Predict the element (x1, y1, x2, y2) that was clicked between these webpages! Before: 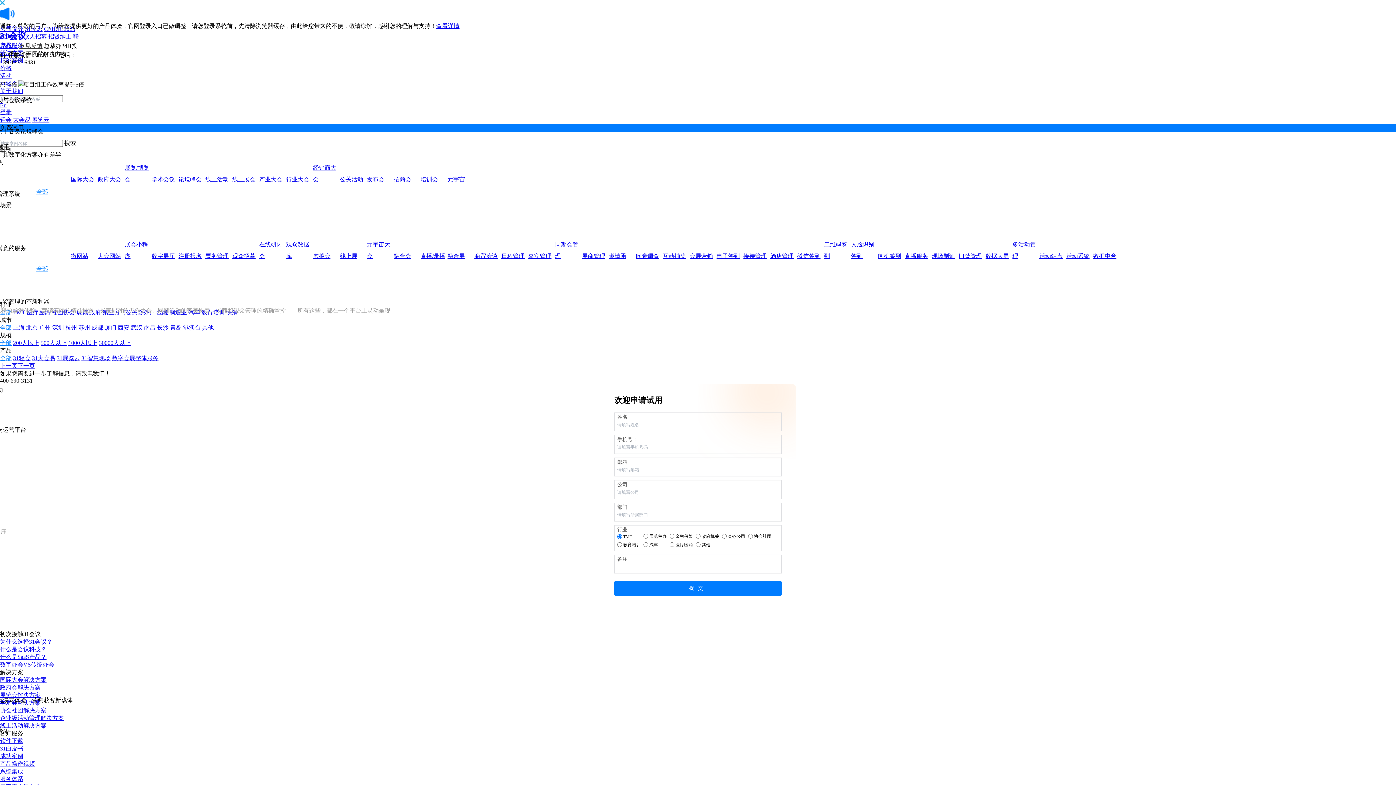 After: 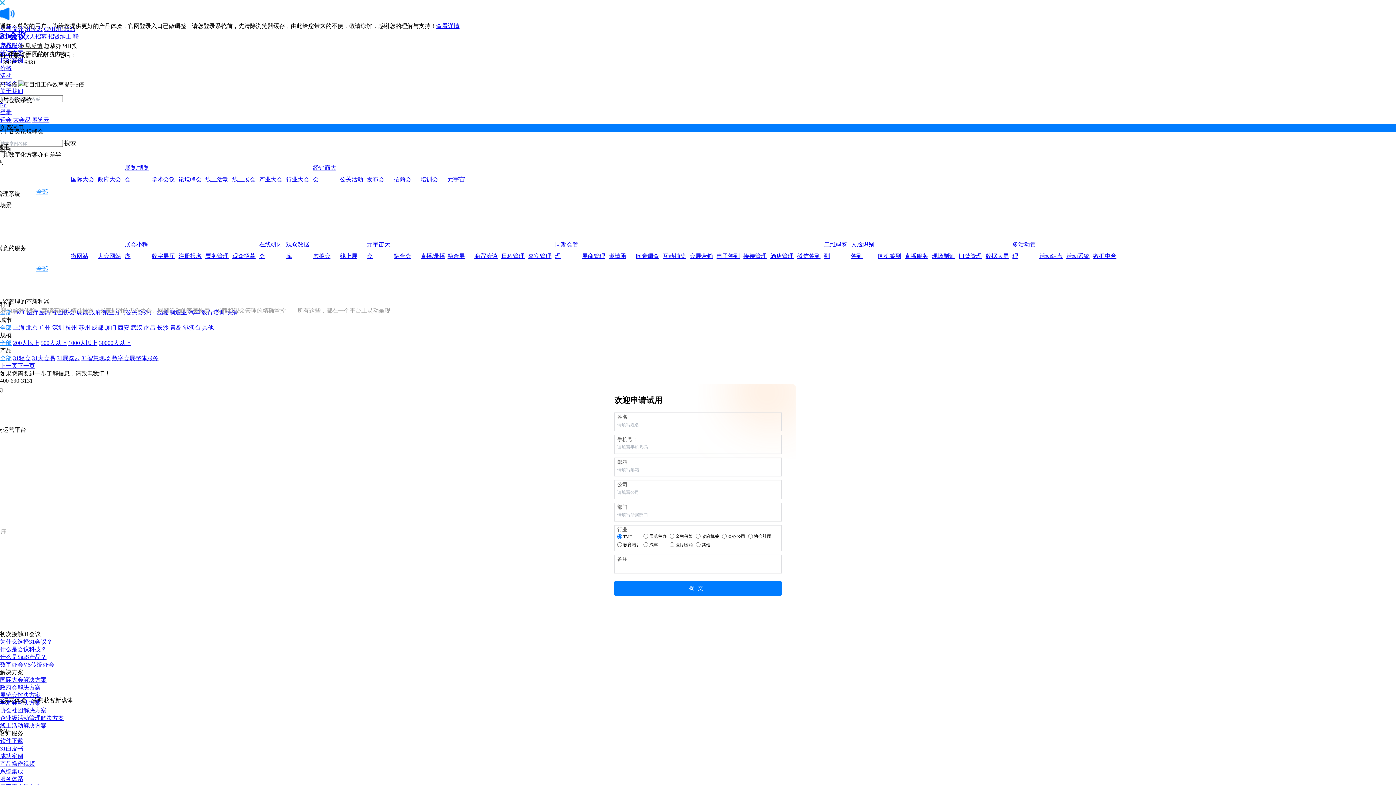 Action: bbox: (259, 238, 284, 262) label: 在线研讨会